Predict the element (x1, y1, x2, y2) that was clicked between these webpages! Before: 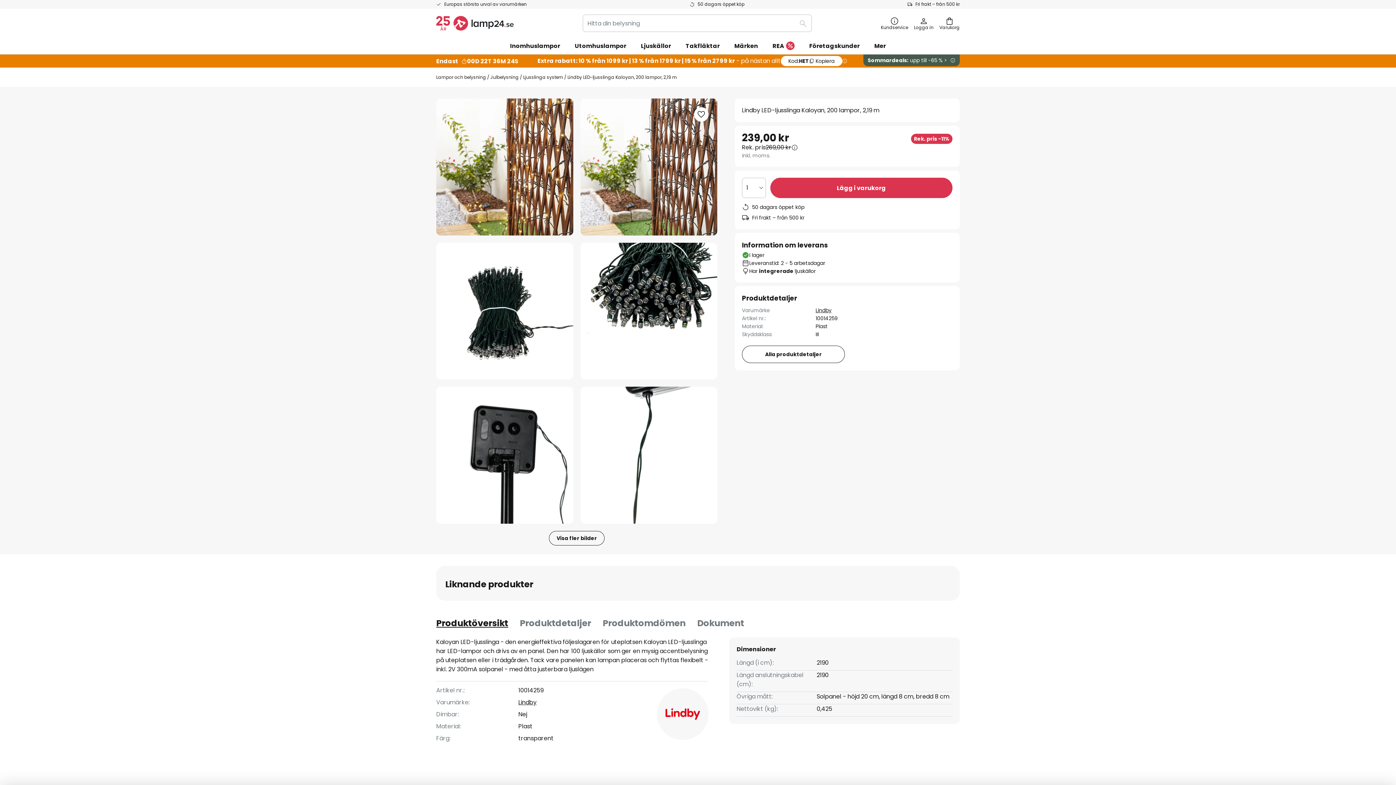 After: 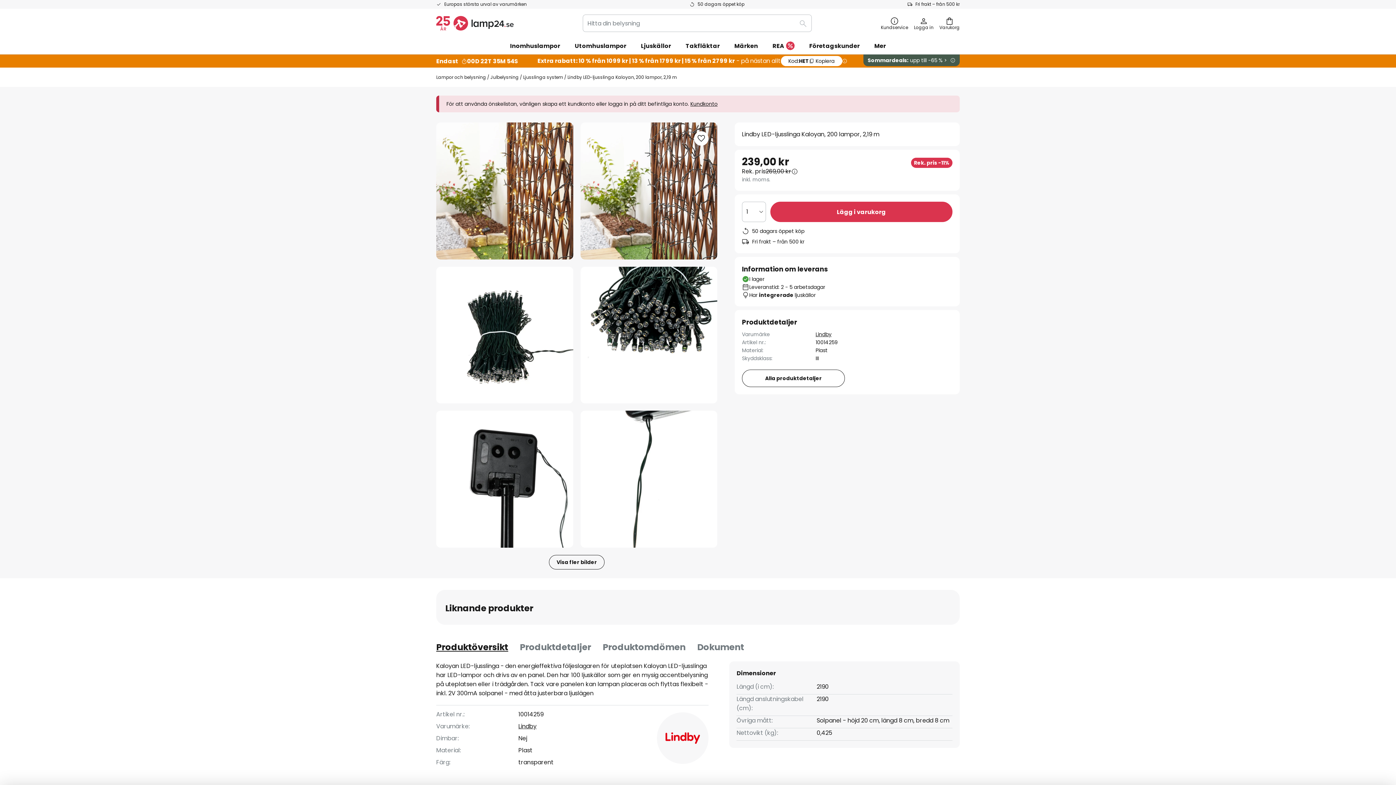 Action: label: Lägg till i önskelista bbox: (694, 107, 708, 121)